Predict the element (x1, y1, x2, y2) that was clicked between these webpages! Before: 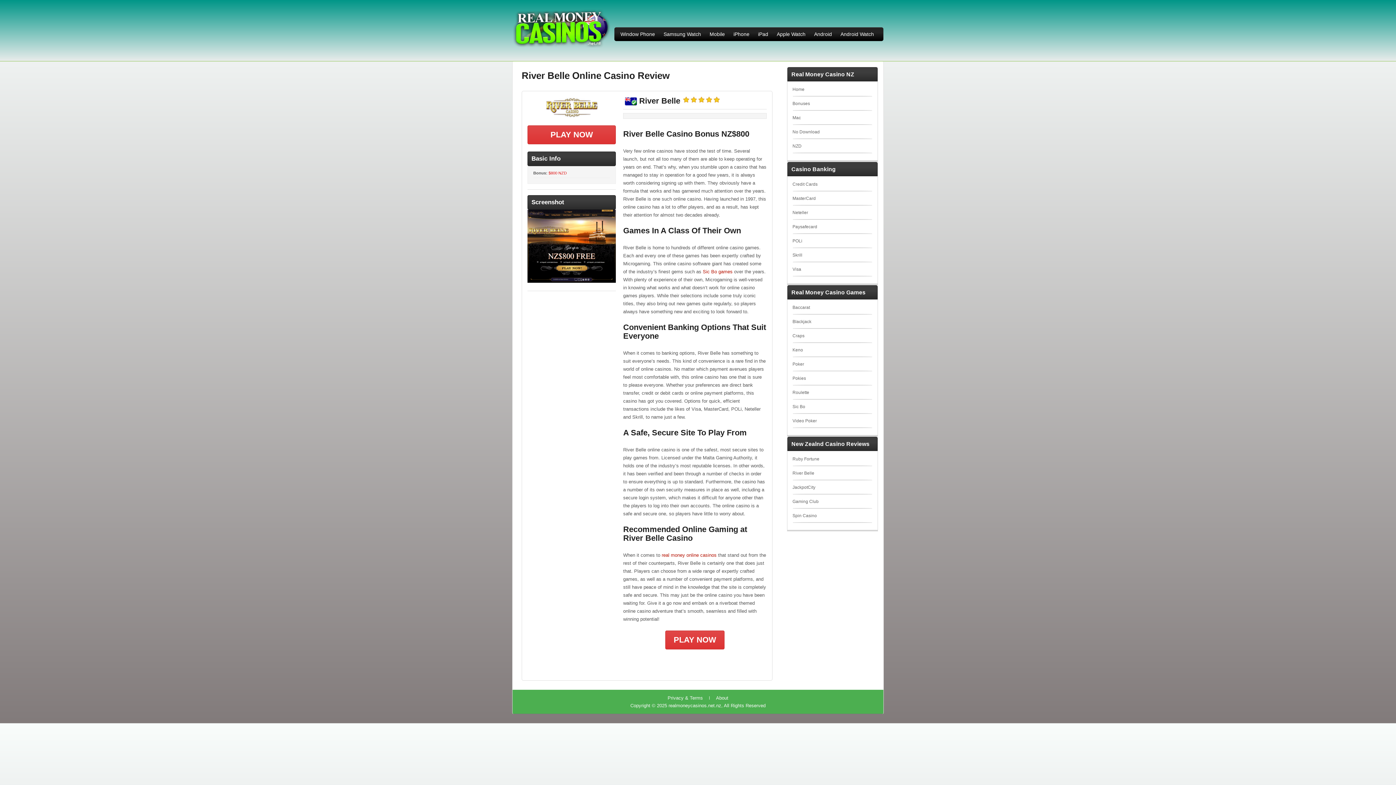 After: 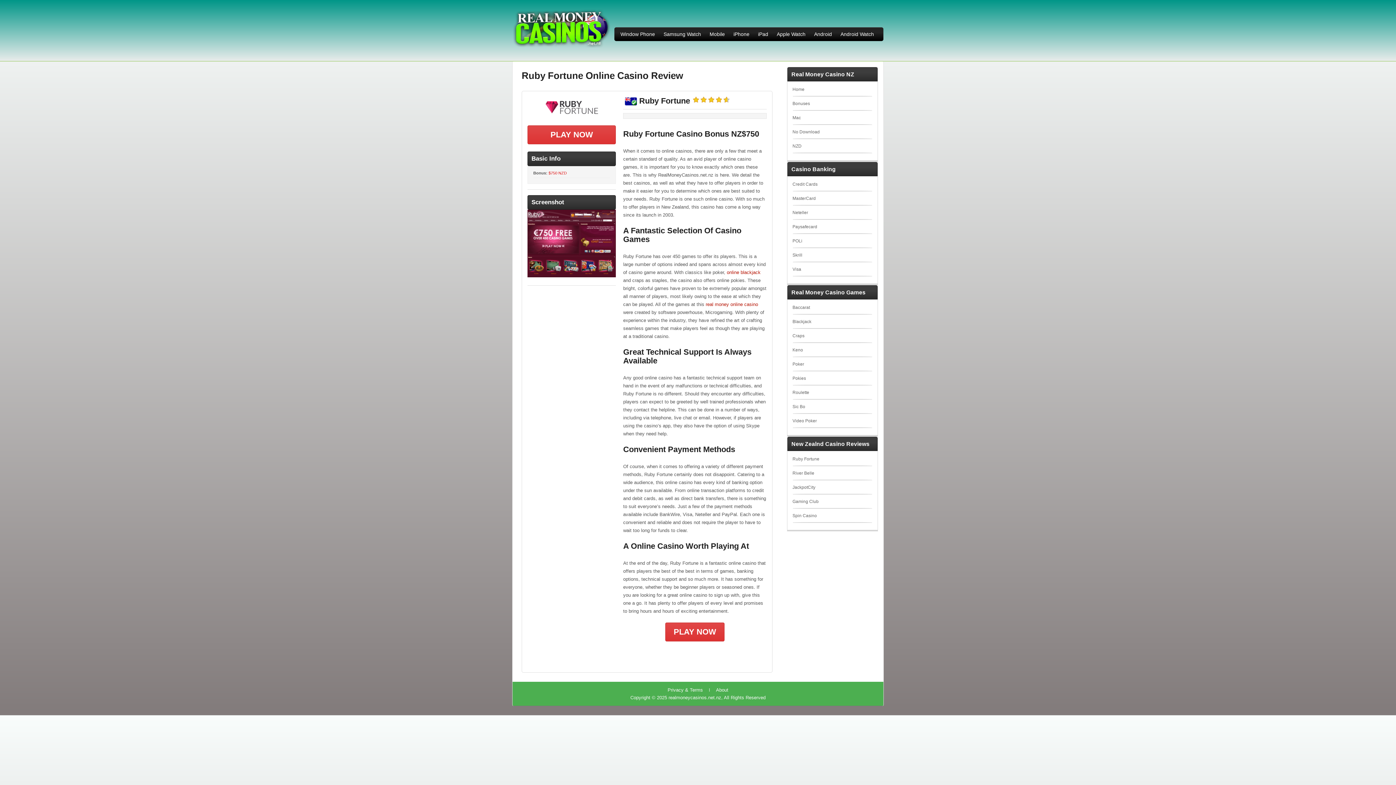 Action: label: Ruby Fortune bbox: (792, 456, 819, 461)